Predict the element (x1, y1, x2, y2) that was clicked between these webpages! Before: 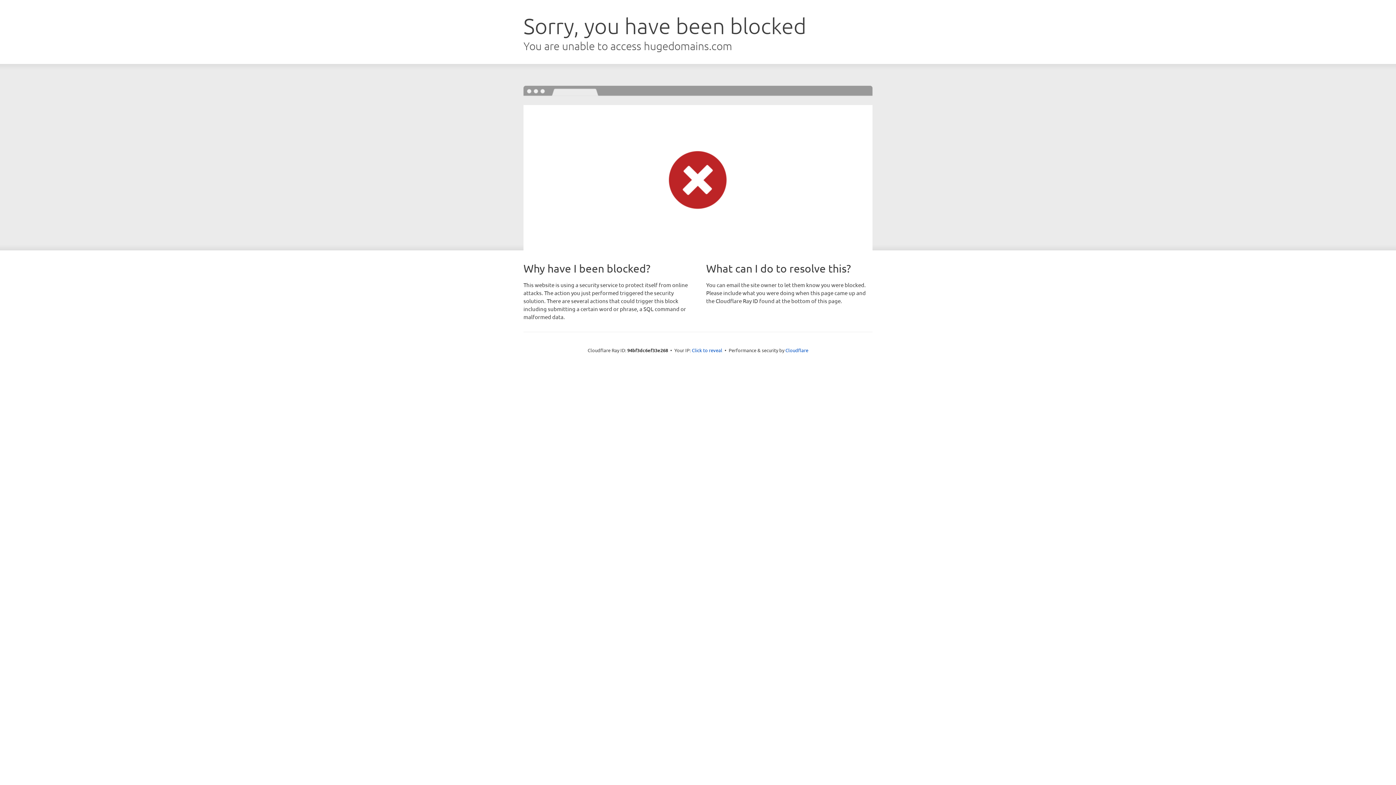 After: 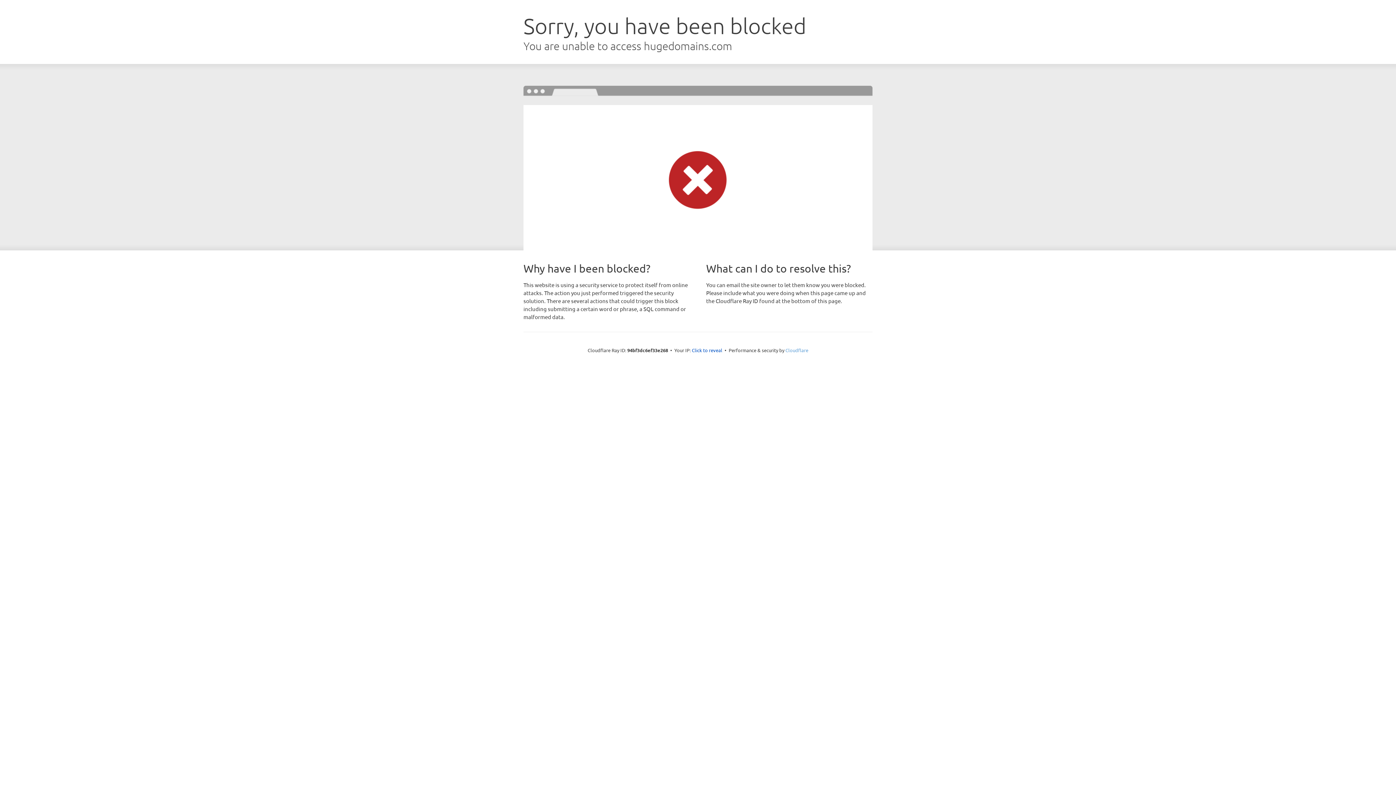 Action: label: Cloudflare bbox: (785, 347, 808, 353)